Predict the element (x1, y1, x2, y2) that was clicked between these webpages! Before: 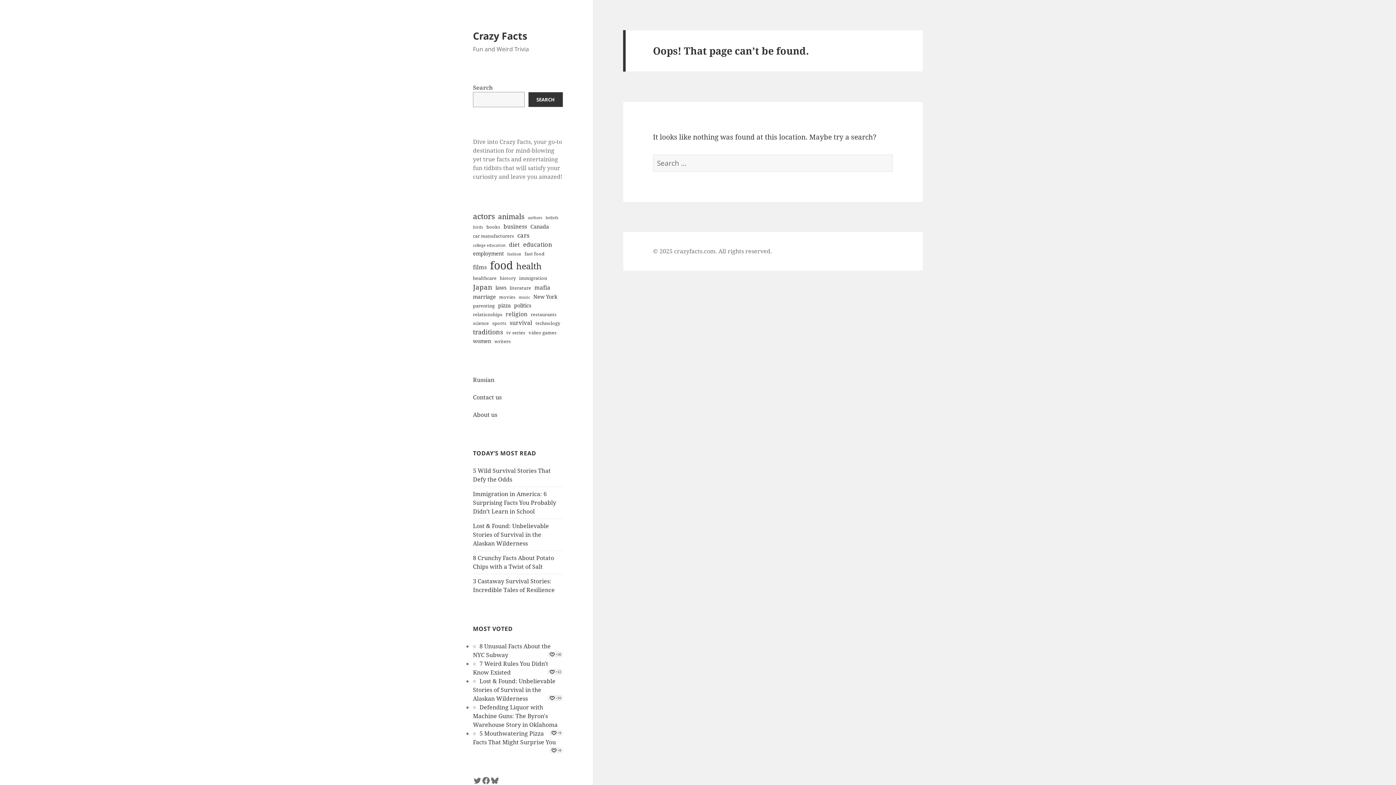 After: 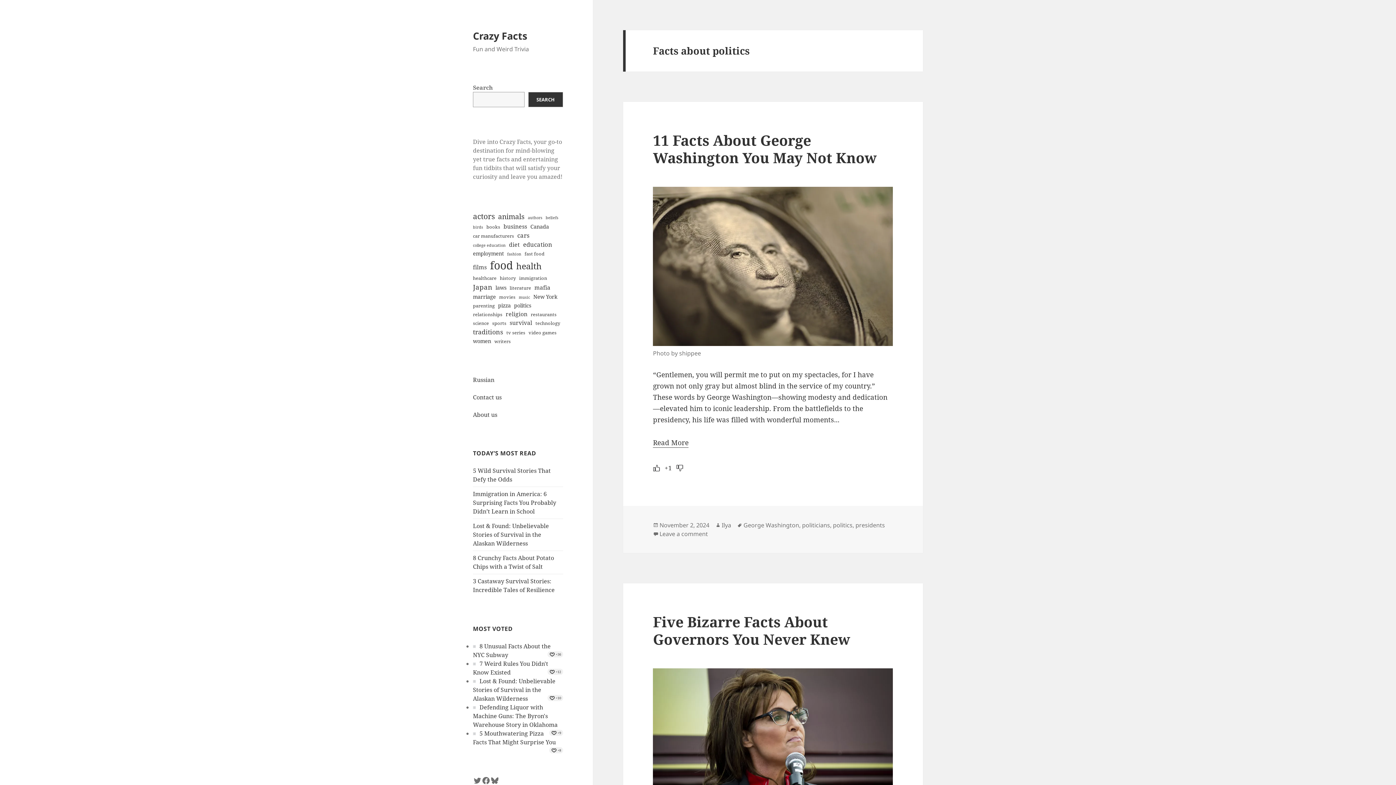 Action: bbox: (514, 301, 531, 309) label: politics (5 items)